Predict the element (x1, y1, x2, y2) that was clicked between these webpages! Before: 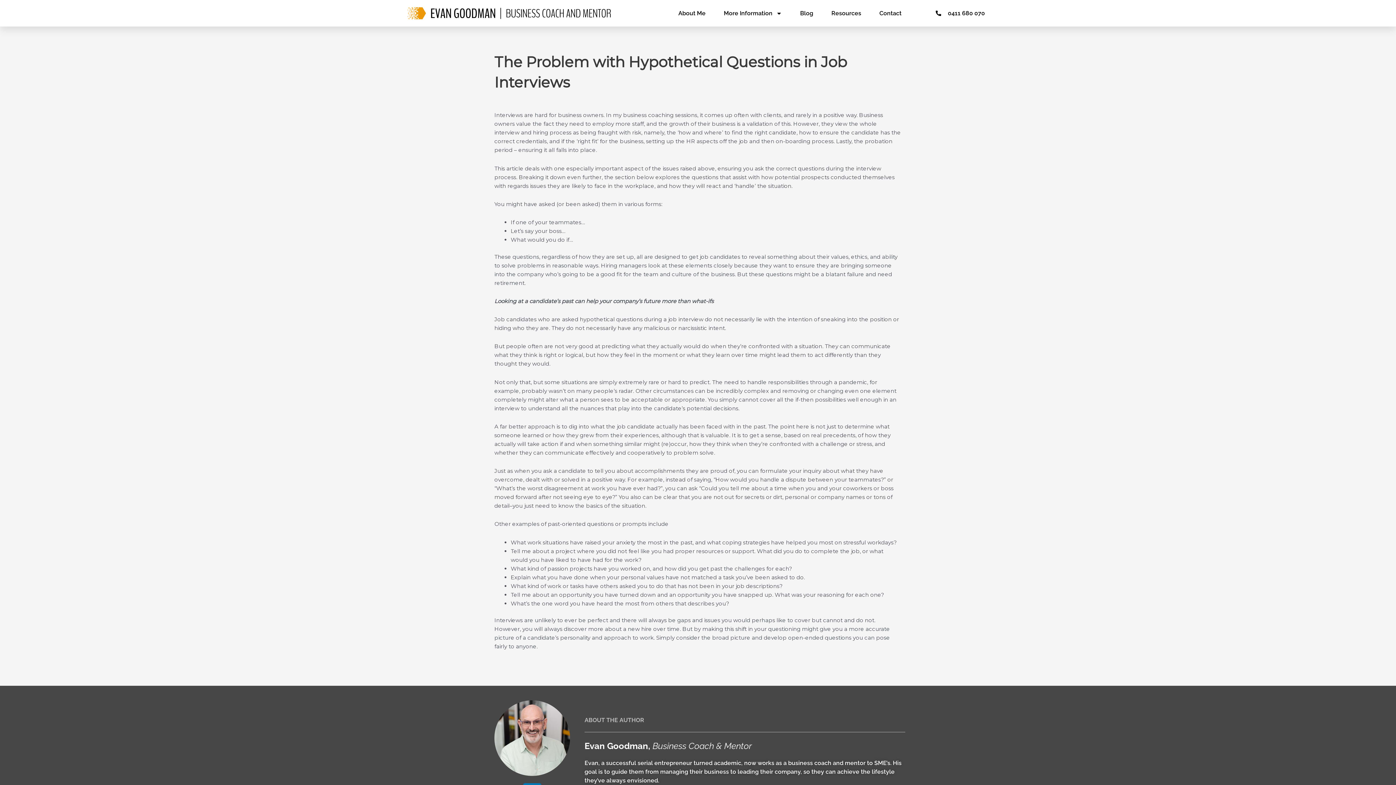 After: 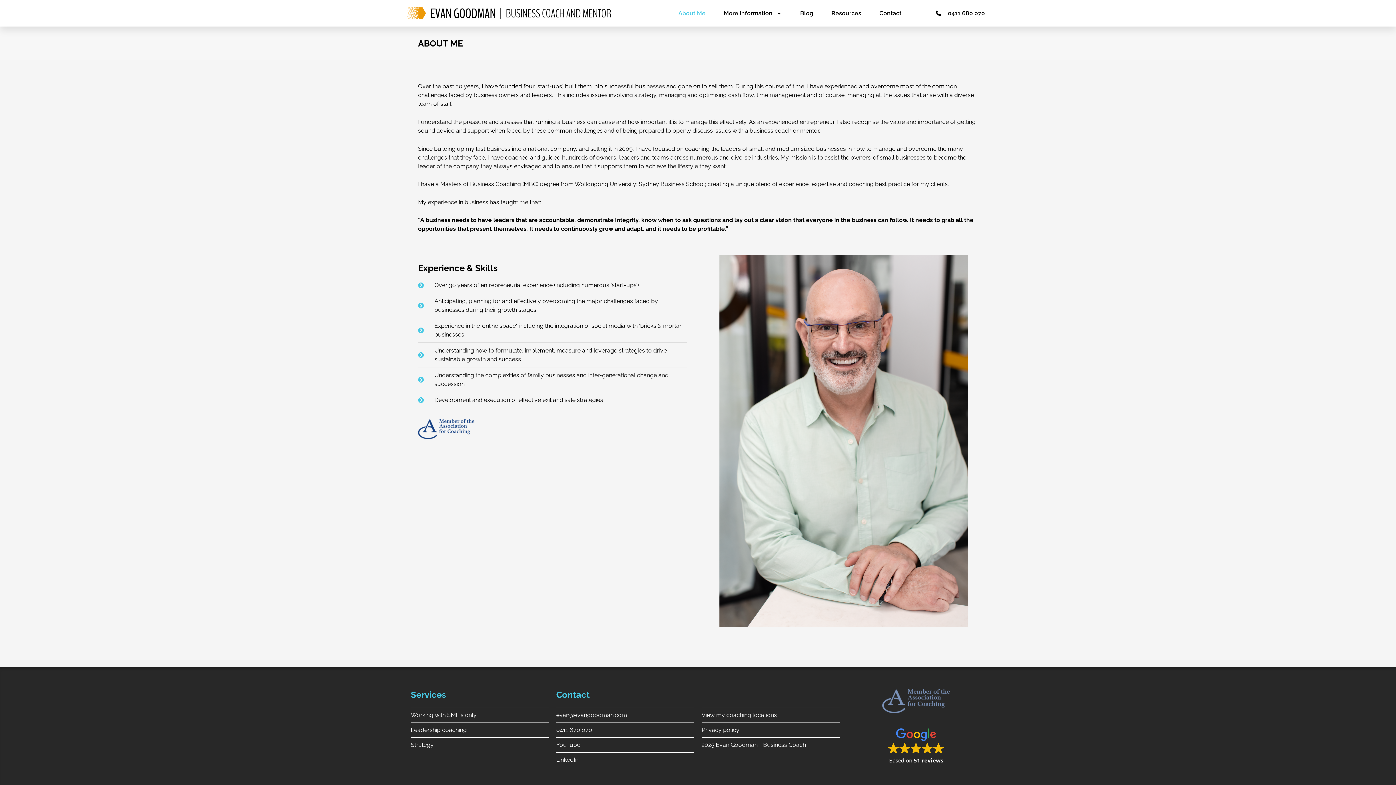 Action: bbox: (678, 9, 705, 16) label: About Me